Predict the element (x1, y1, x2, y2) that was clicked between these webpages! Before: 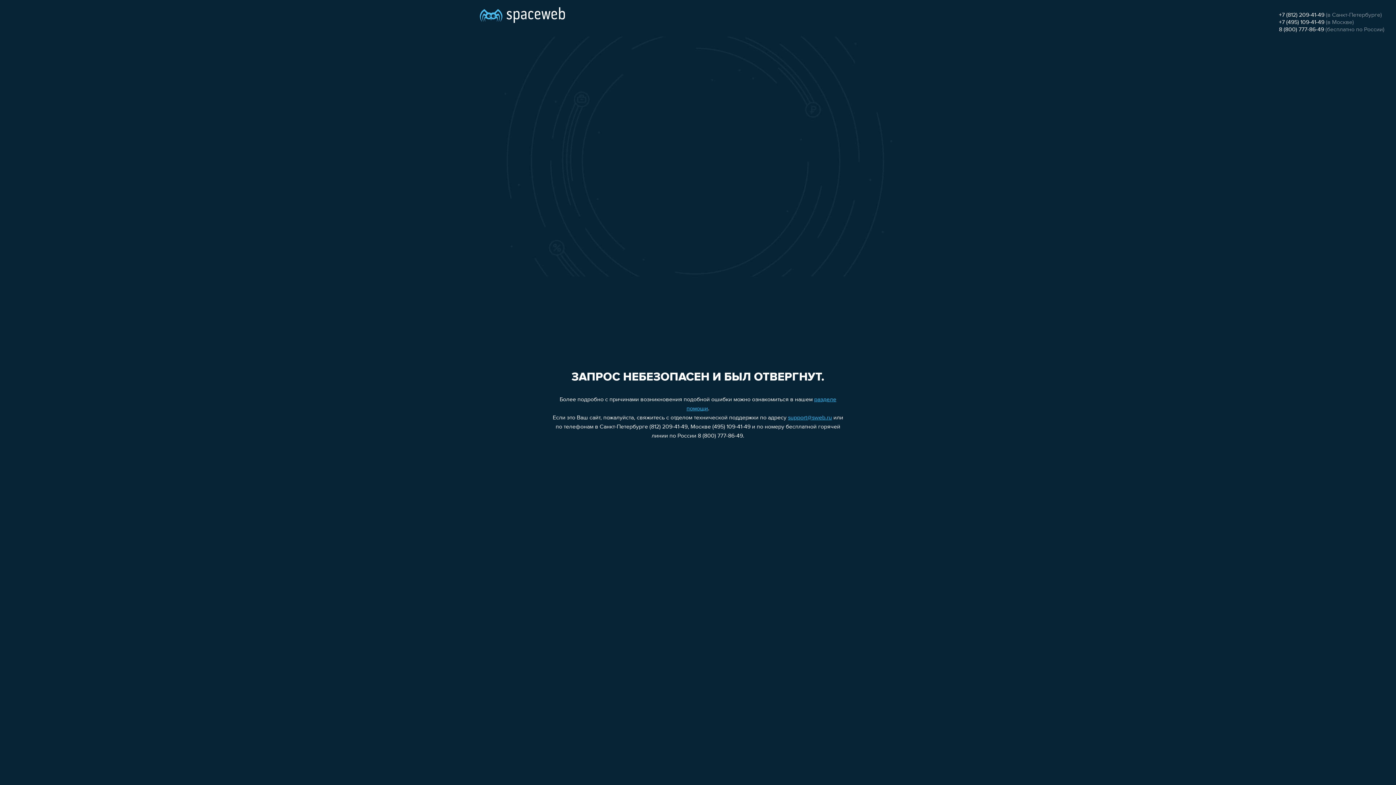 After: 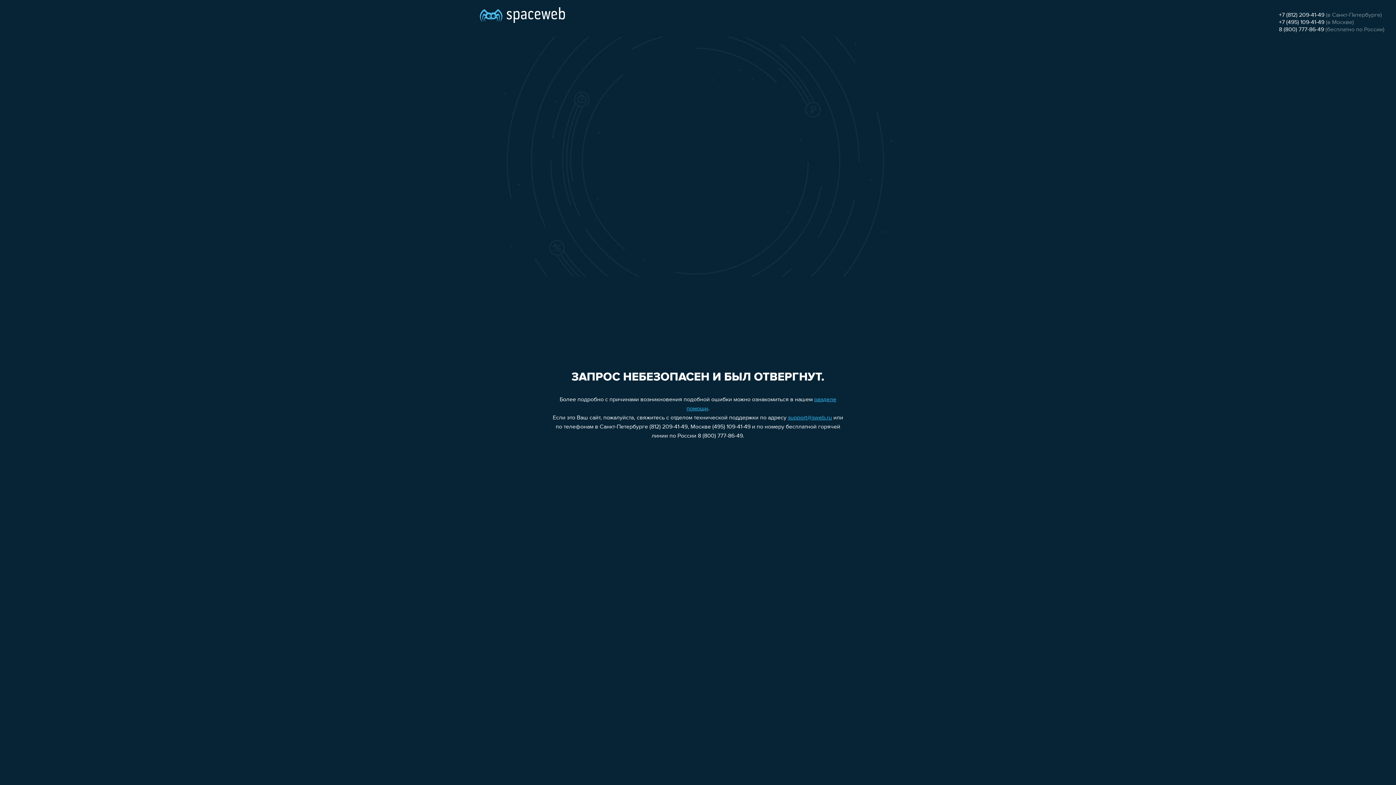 Action: bbox: (788, 415, 832, 421) label: support@sweb.ru